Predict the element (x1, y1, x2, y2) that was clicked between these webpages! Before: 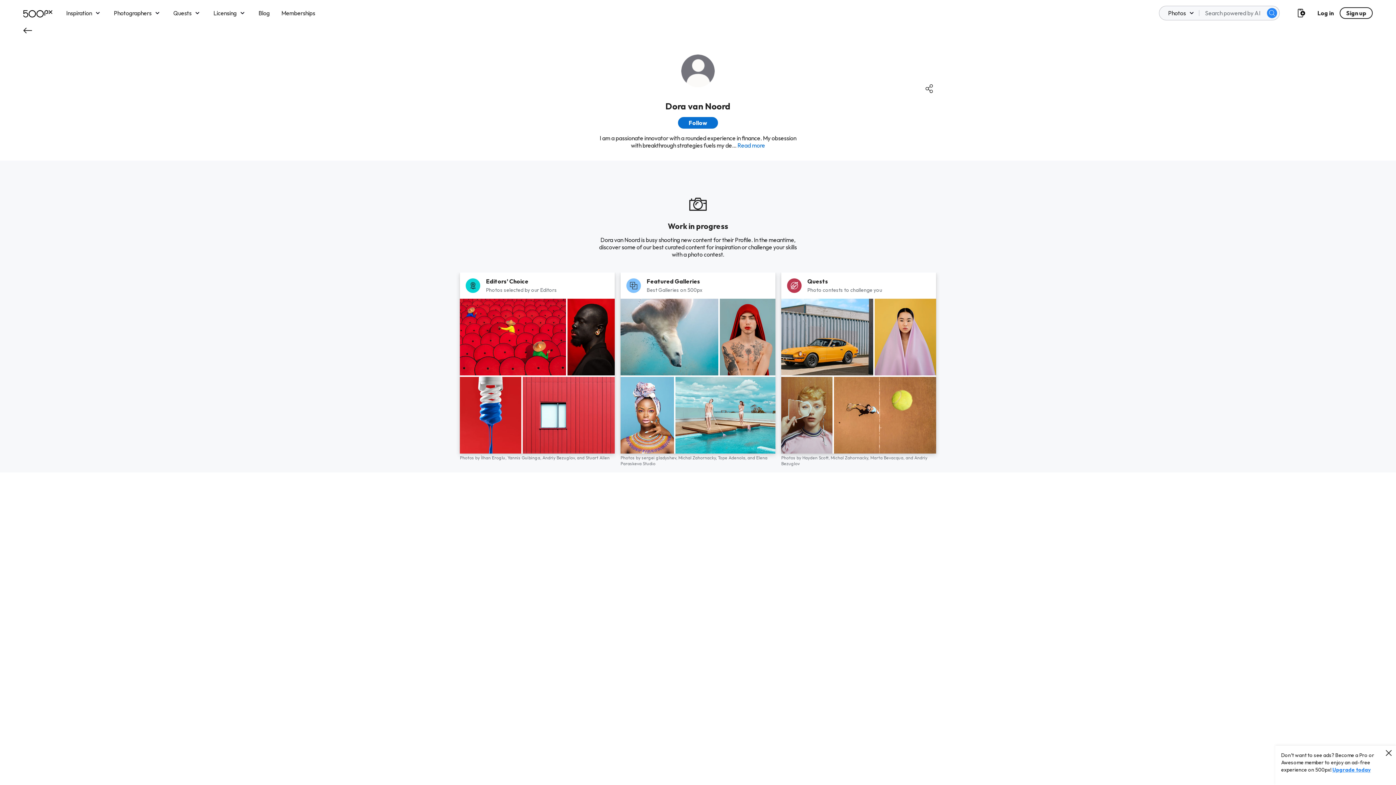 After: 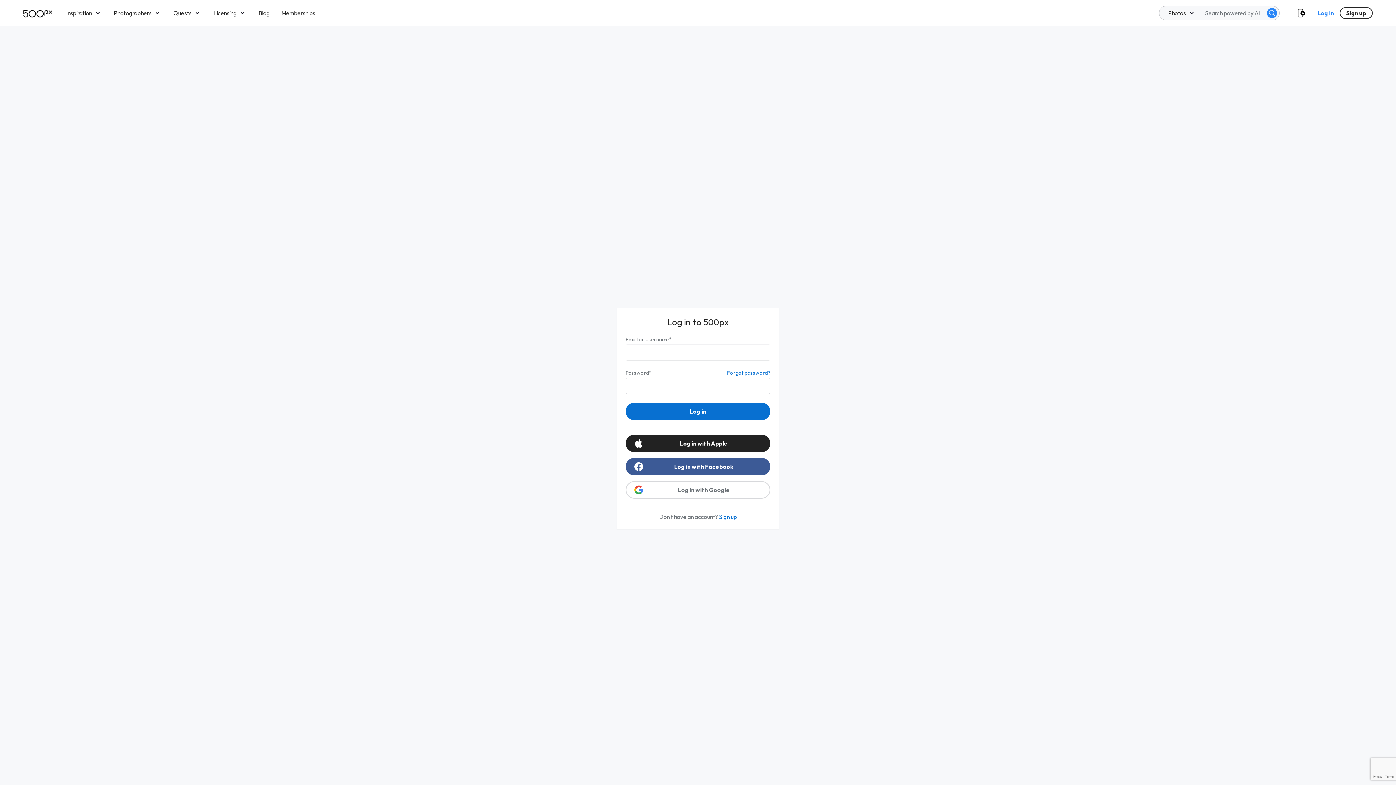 Action: label: Log in bbox: (1317, 7, 1334, 18)